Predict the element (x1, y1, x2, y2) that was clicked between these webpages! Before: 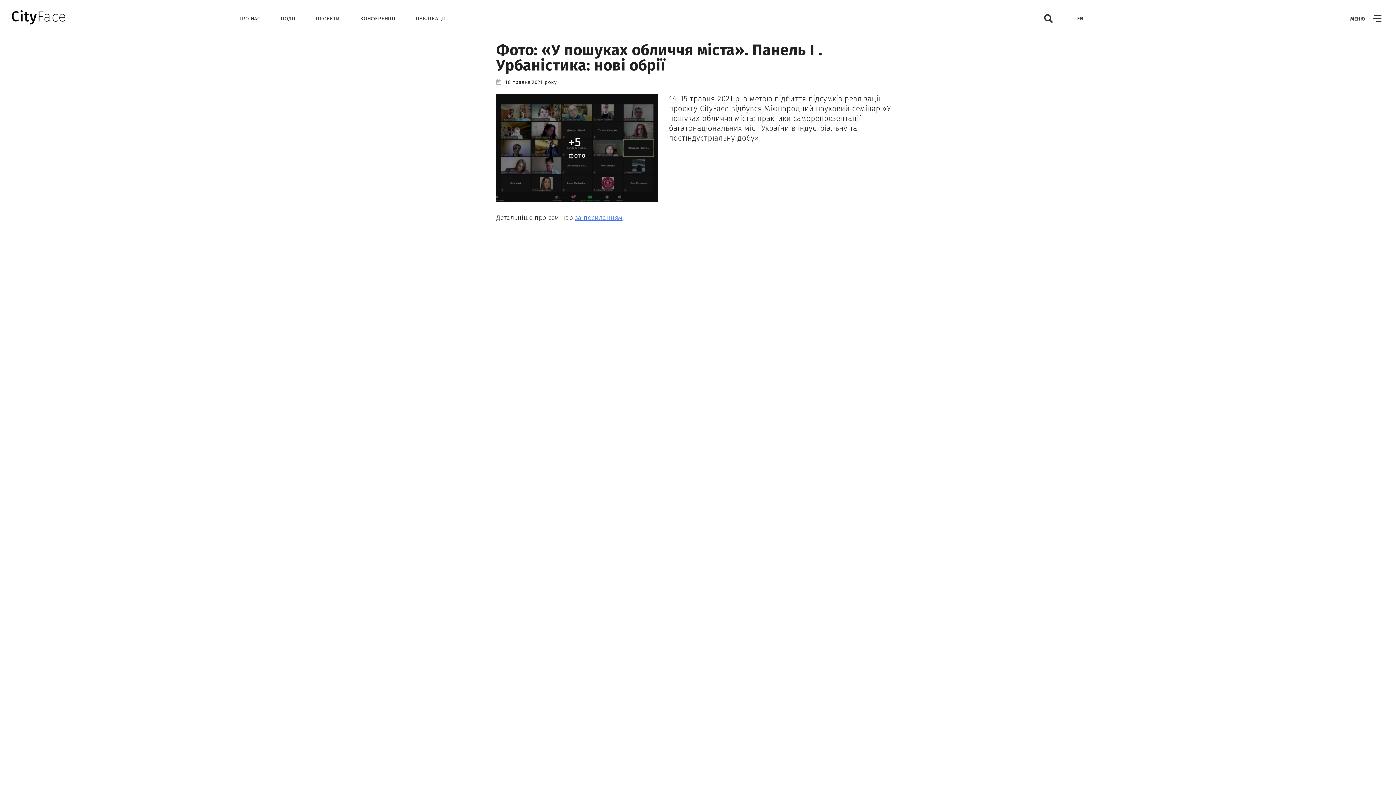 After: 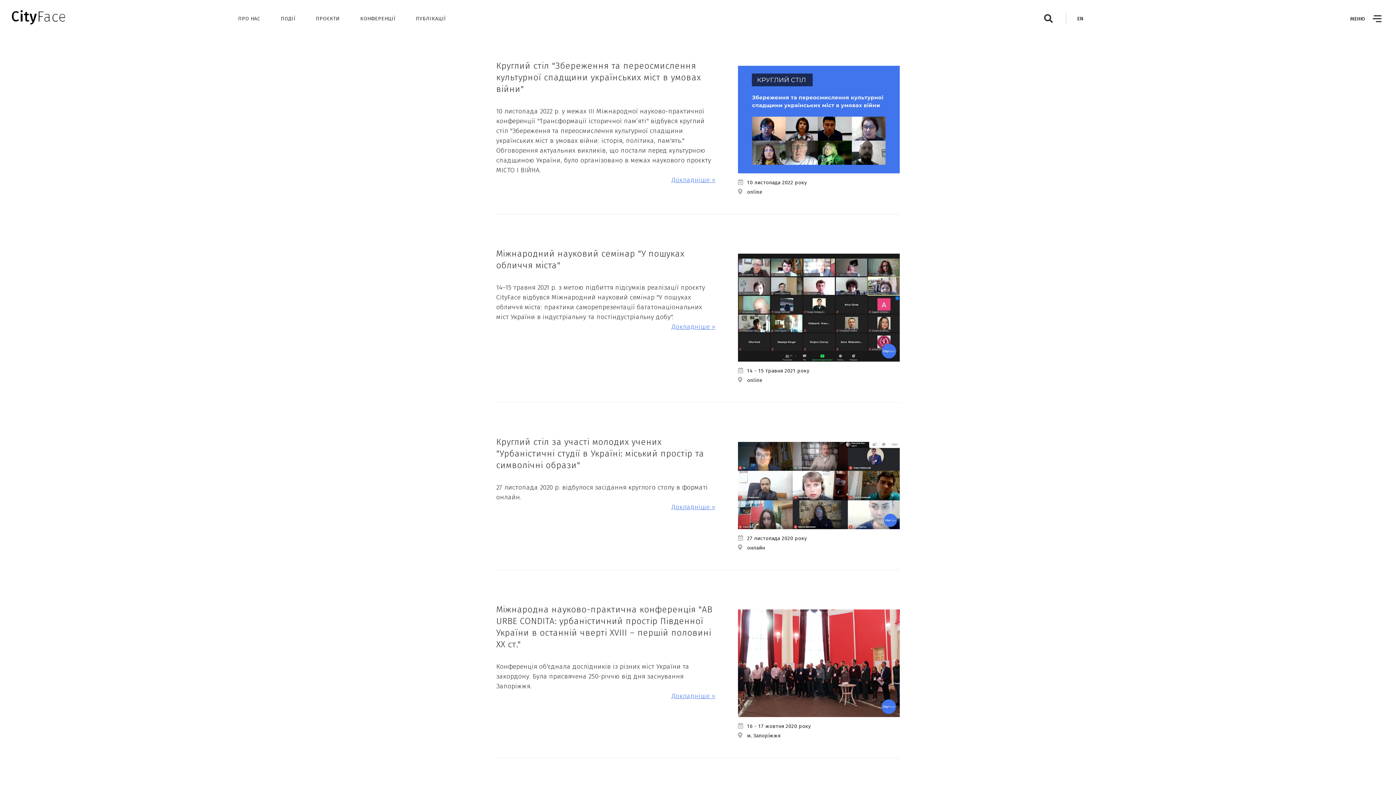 Action: bbox: (360, 15, 395, 21) label: КОНФЕРЕНЦІЇ